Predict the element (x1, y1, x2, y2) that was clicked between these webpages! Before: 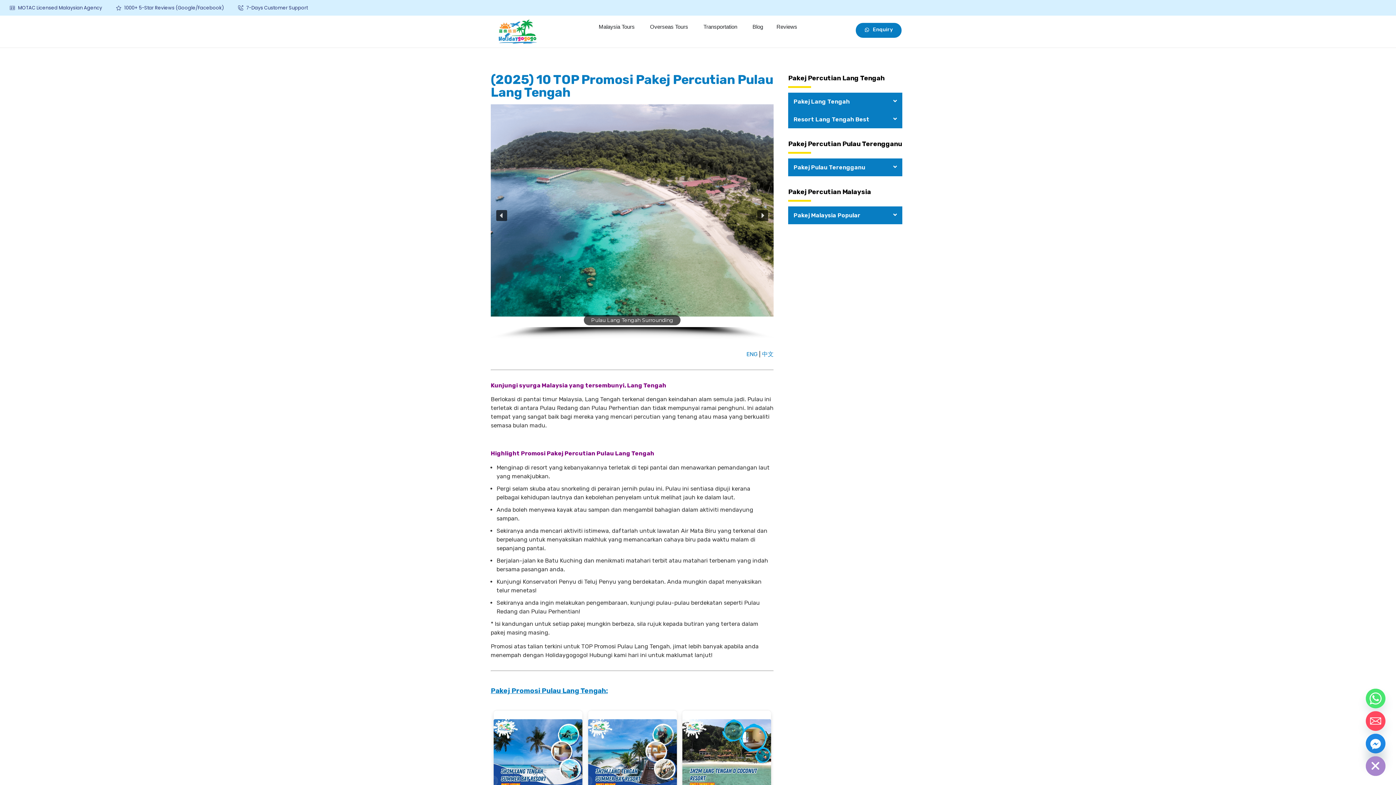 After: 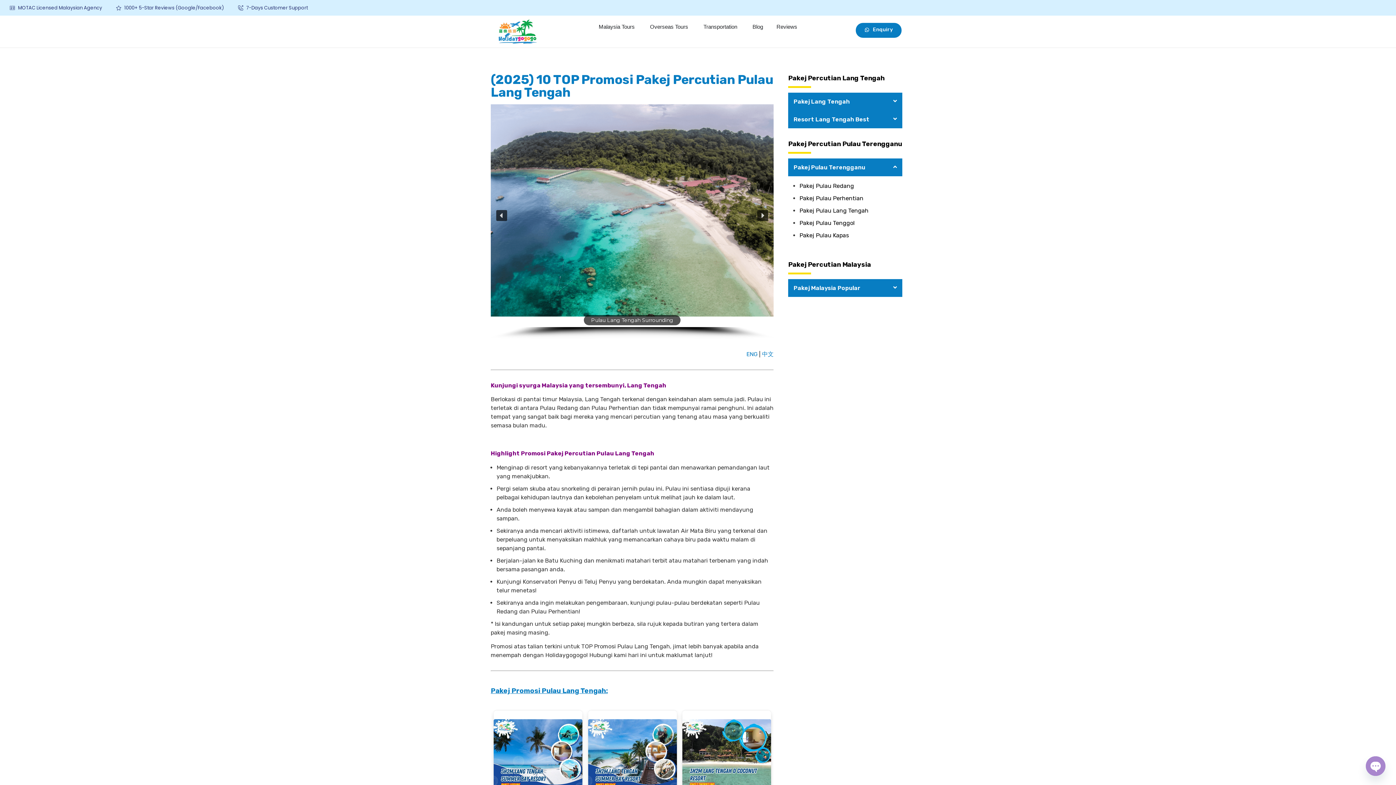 Action: bbox: (788, 158, 902, 176) label: Pakej Pulau Terengganu